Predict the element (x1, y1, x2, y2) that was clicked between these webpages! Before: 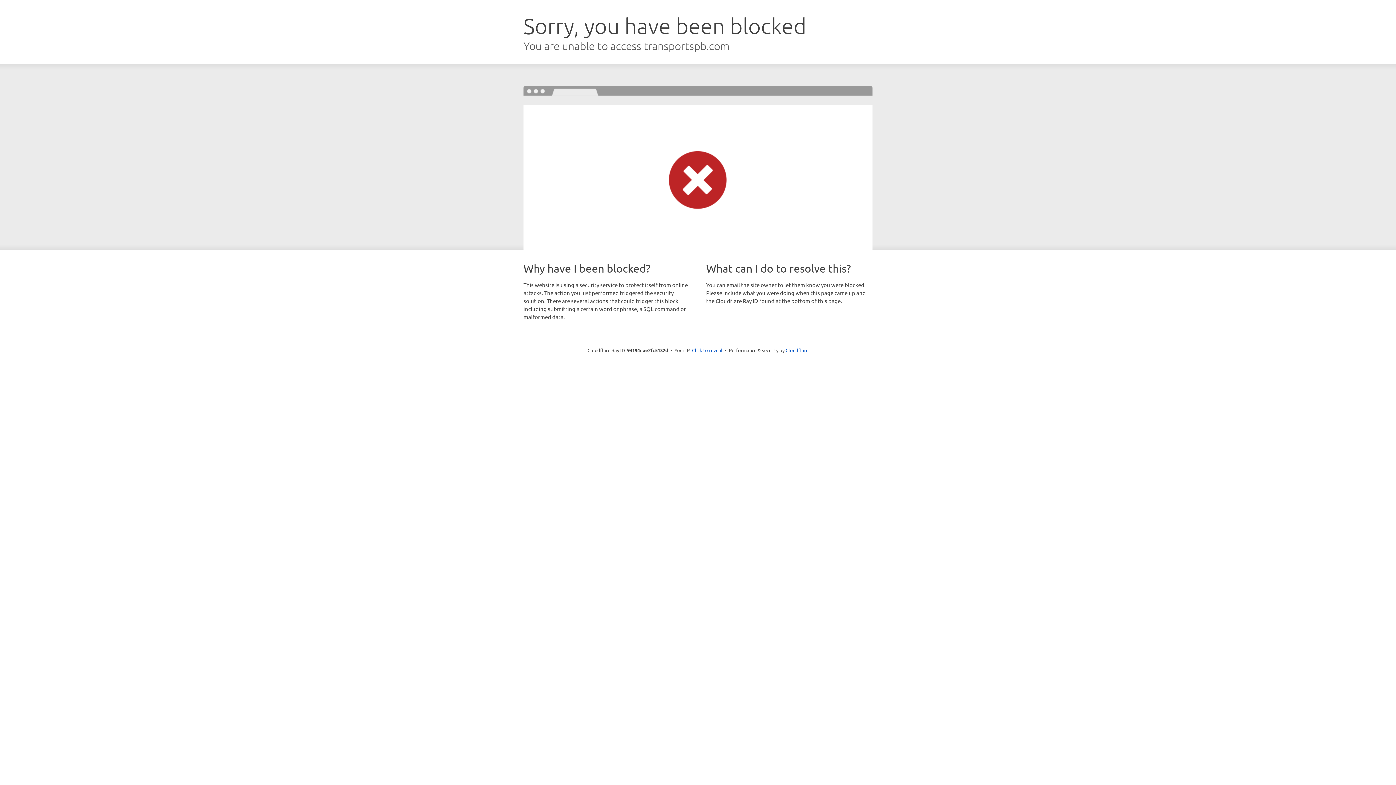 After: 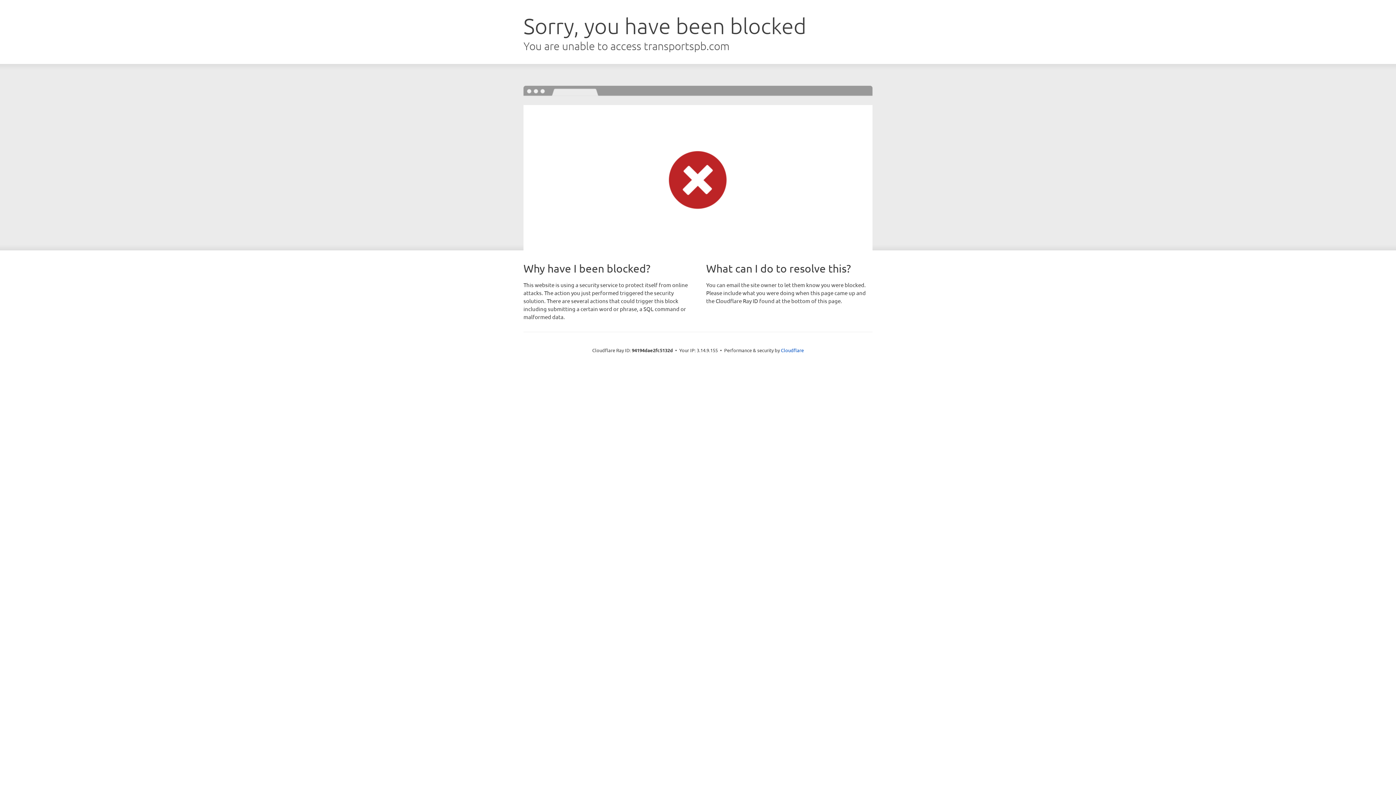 Action: bbox: (692, 346, 722, 353) label: Click to reveal